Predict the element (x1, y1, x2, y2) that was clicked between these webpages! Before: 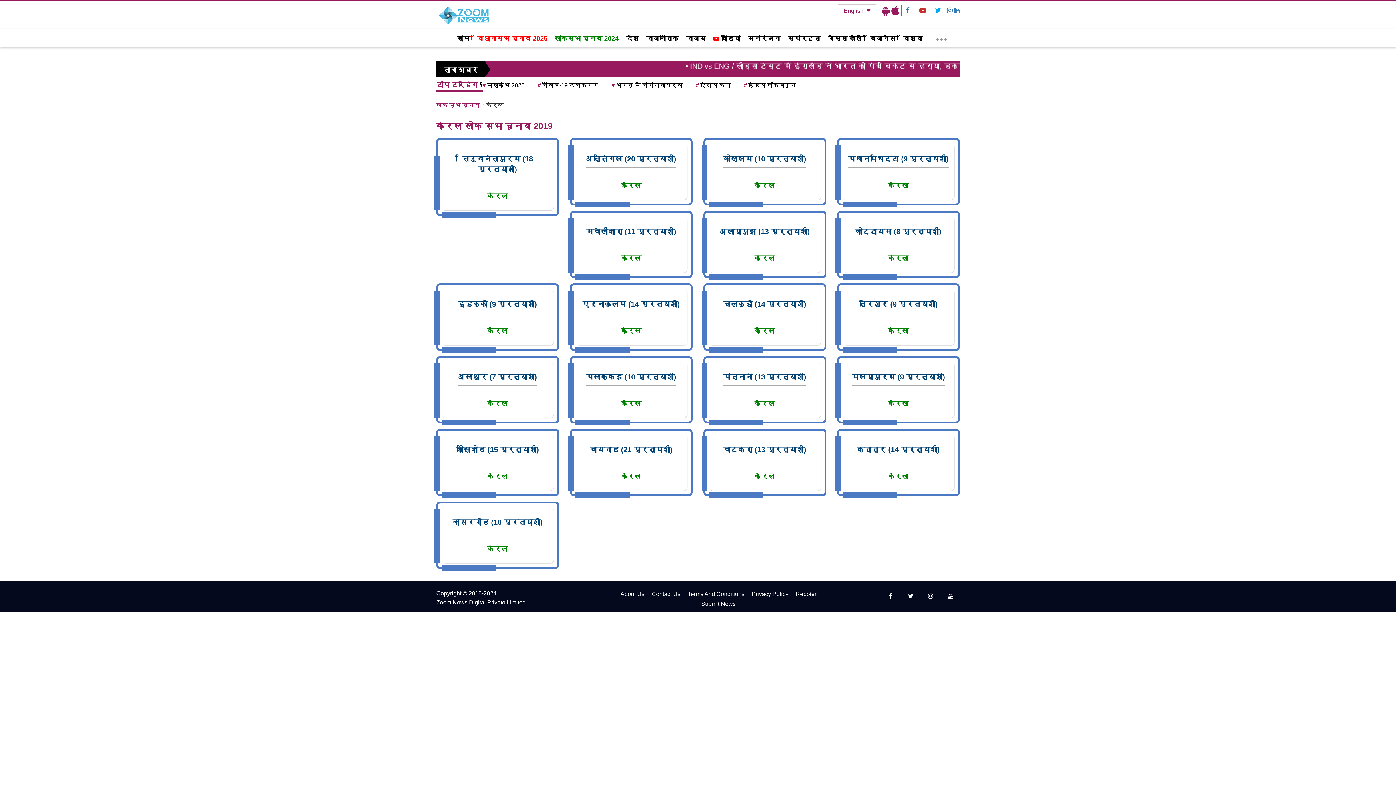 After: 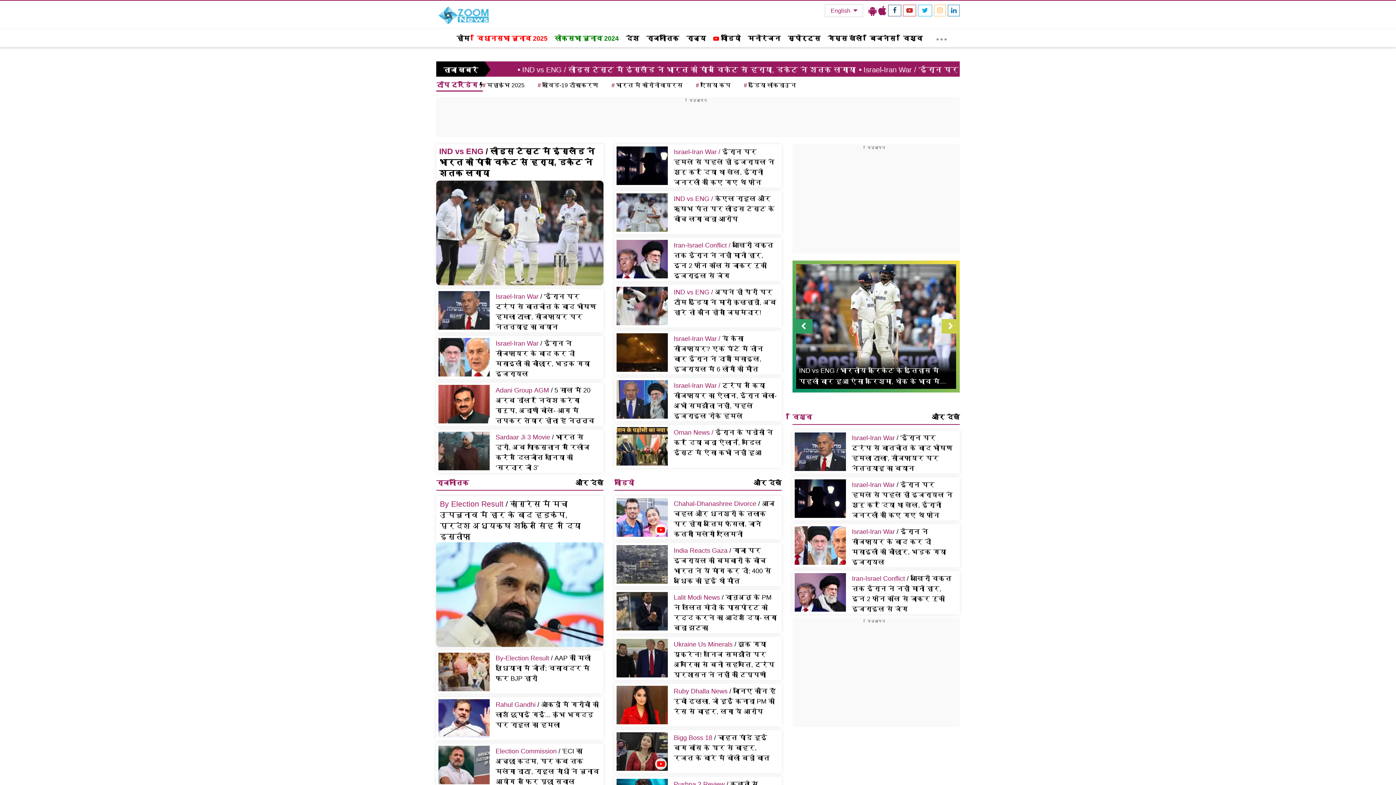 Action: bbox: (453, 29, 473, 47) label: होम